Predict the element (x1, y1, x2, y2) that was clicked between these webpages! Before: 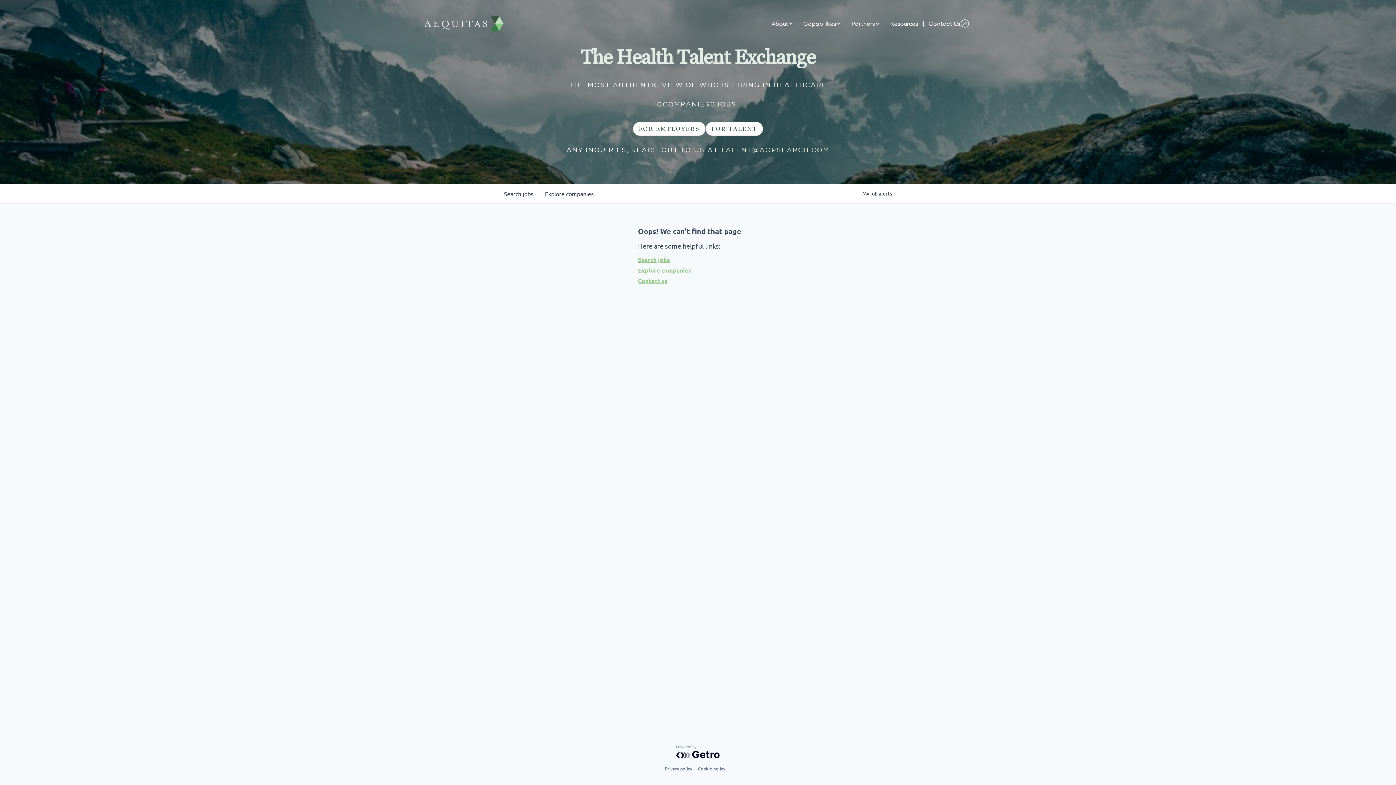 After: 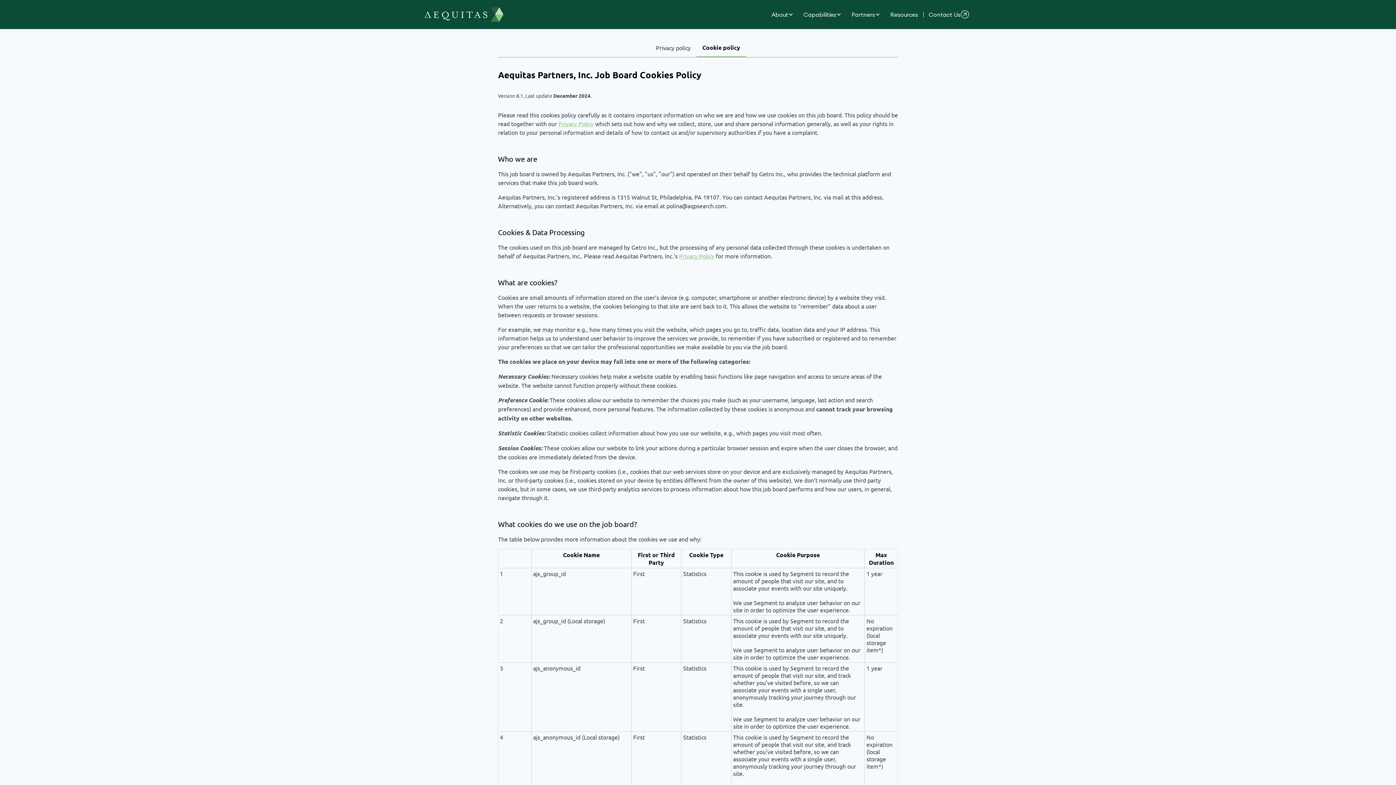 Action: label: Cookie policy bbox: (698, 764, 725, 773)